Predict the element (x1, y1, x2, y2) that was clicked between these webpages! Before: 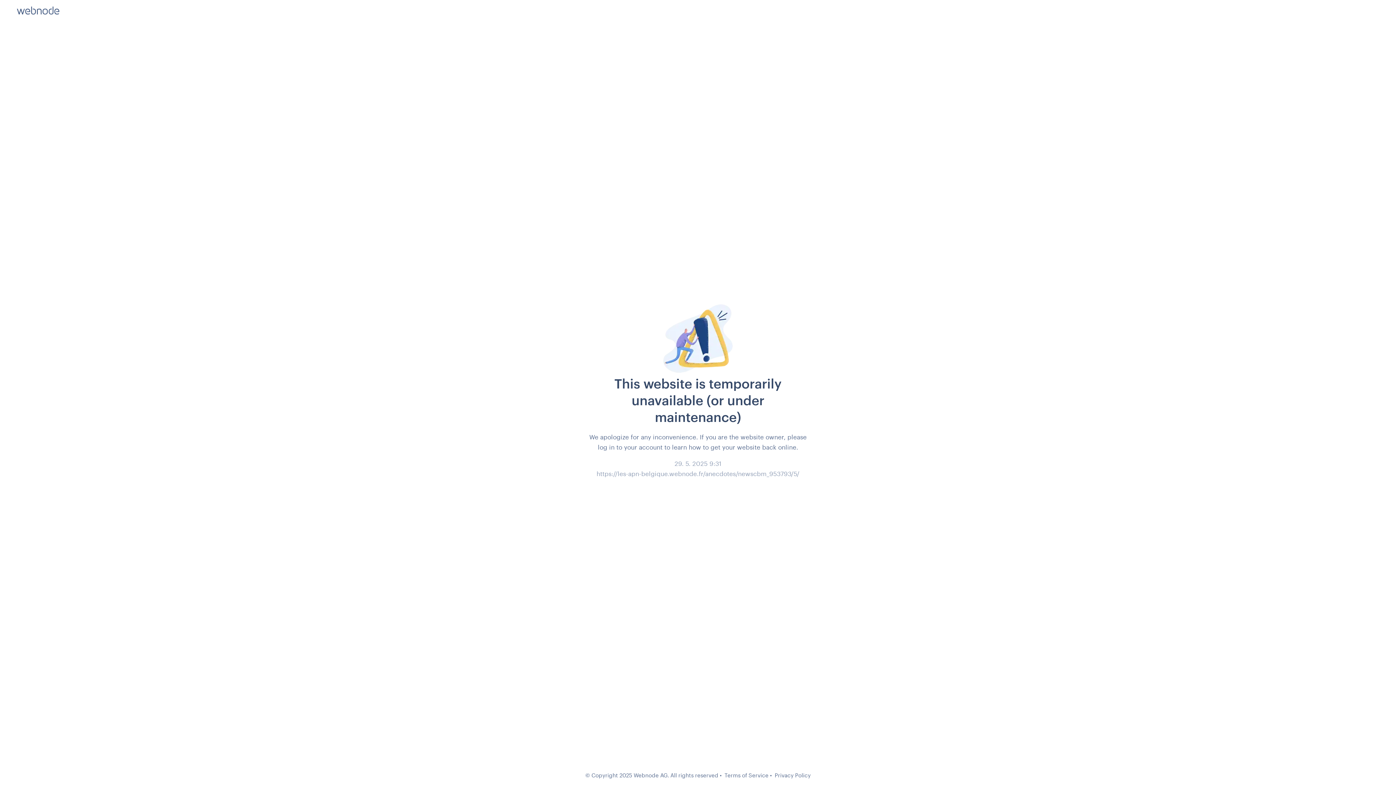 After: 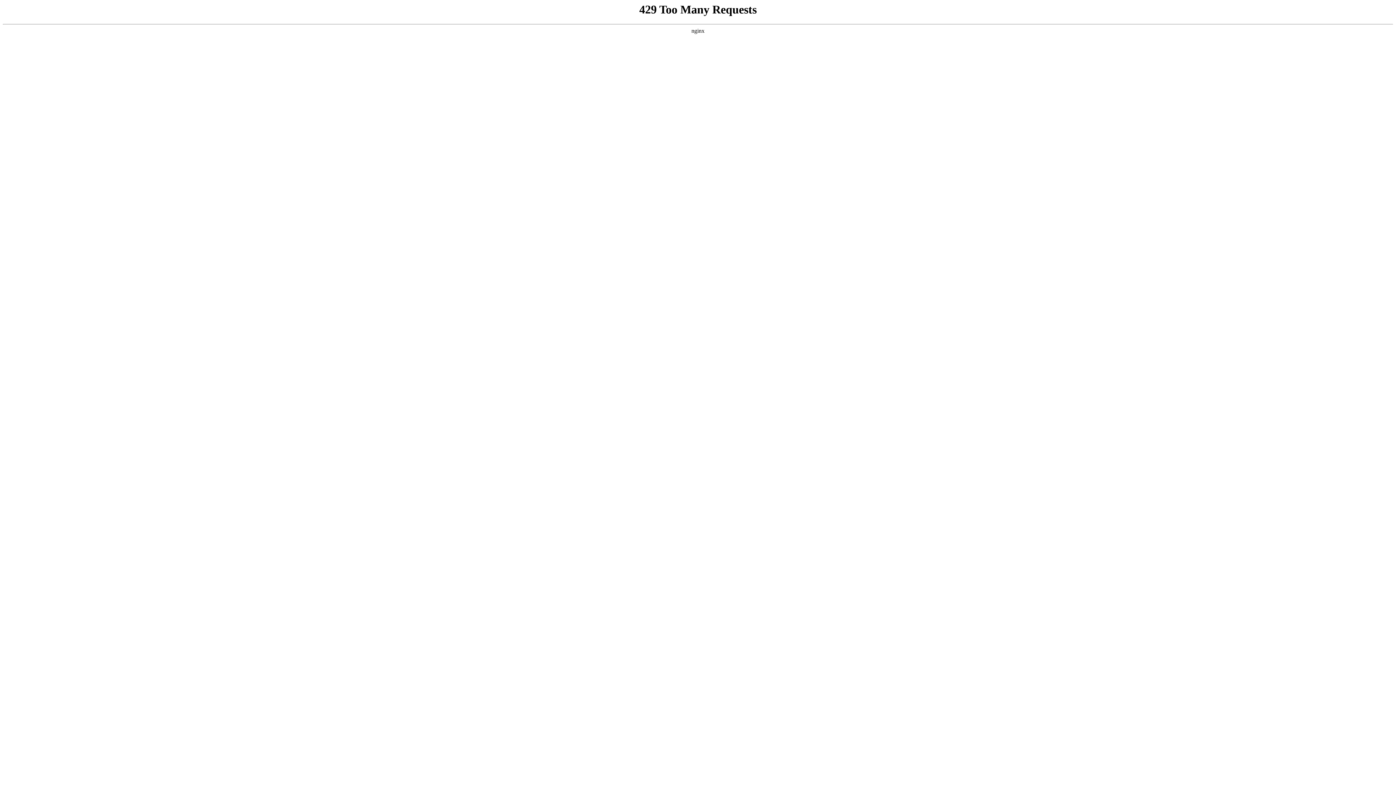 Action: label: Privacy Policy bbox: (774, 772, 810, 778)